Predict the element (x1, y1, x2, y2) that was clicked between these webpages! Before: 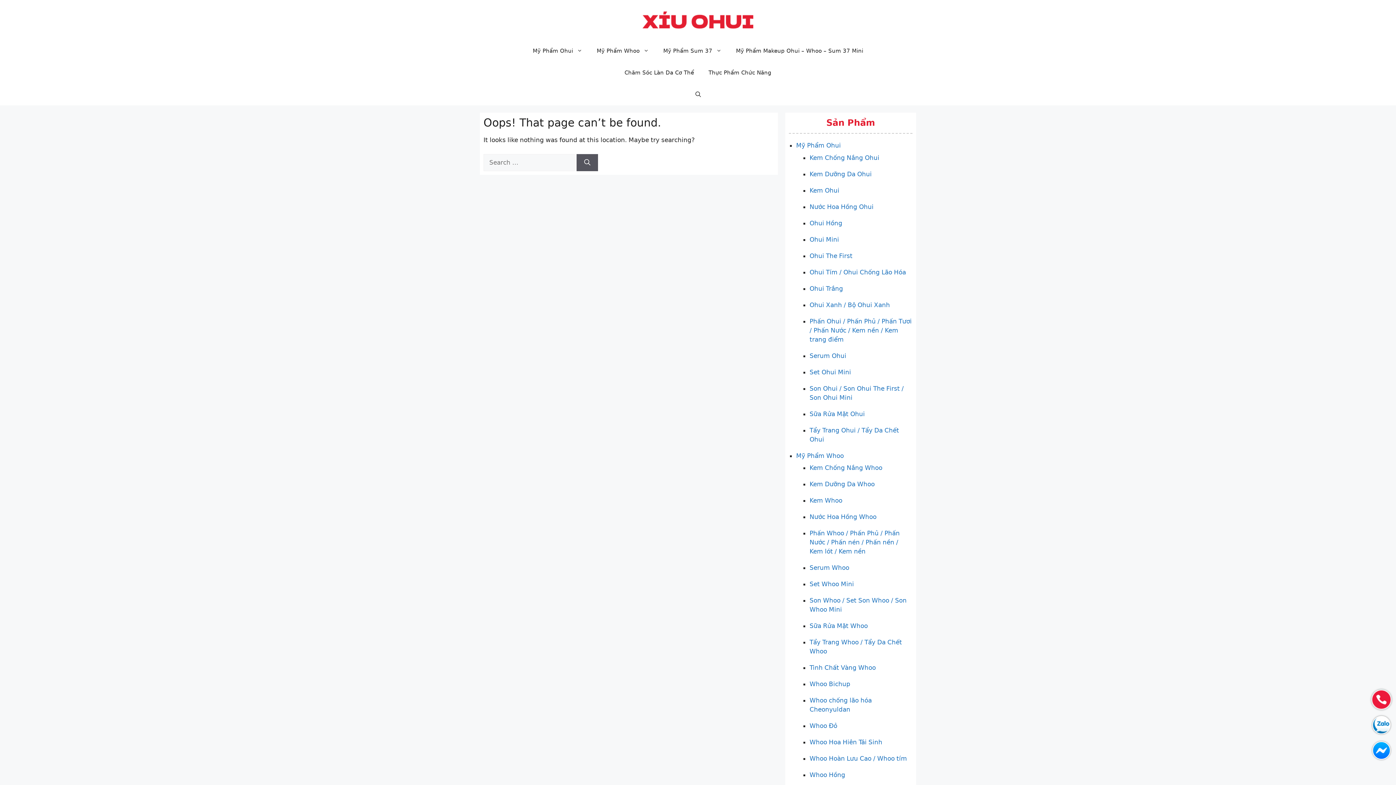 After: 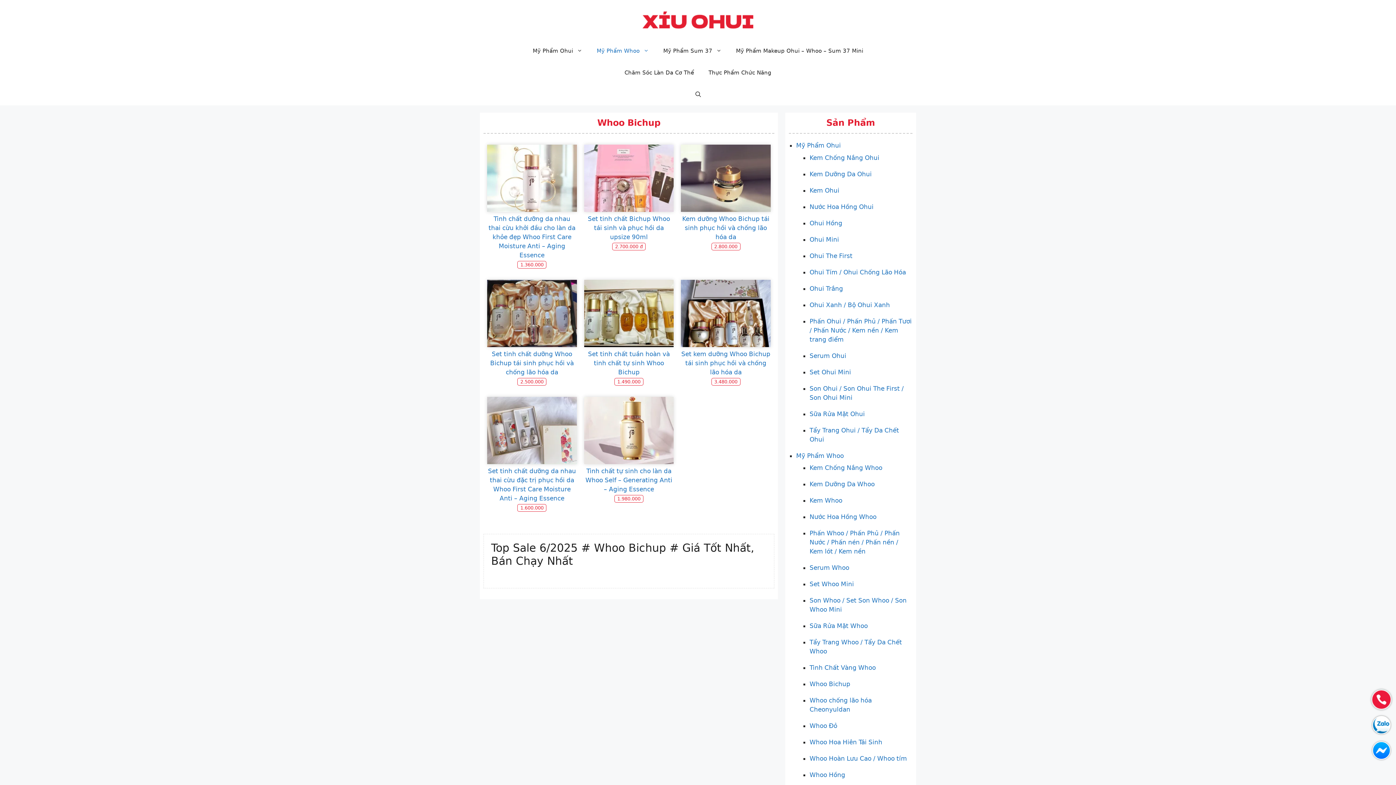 Action: label: Whoo Bichup bbox: (809, 680, 850, 688)